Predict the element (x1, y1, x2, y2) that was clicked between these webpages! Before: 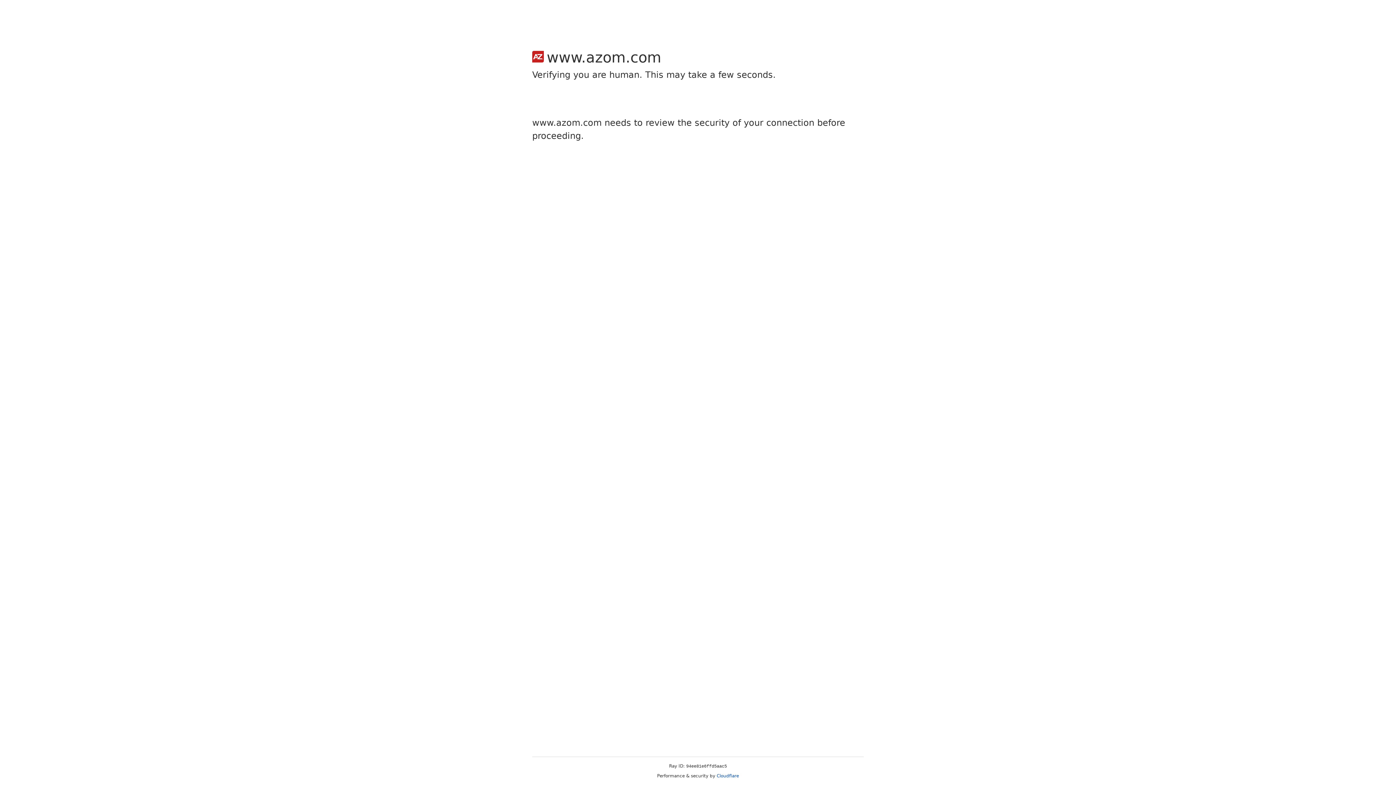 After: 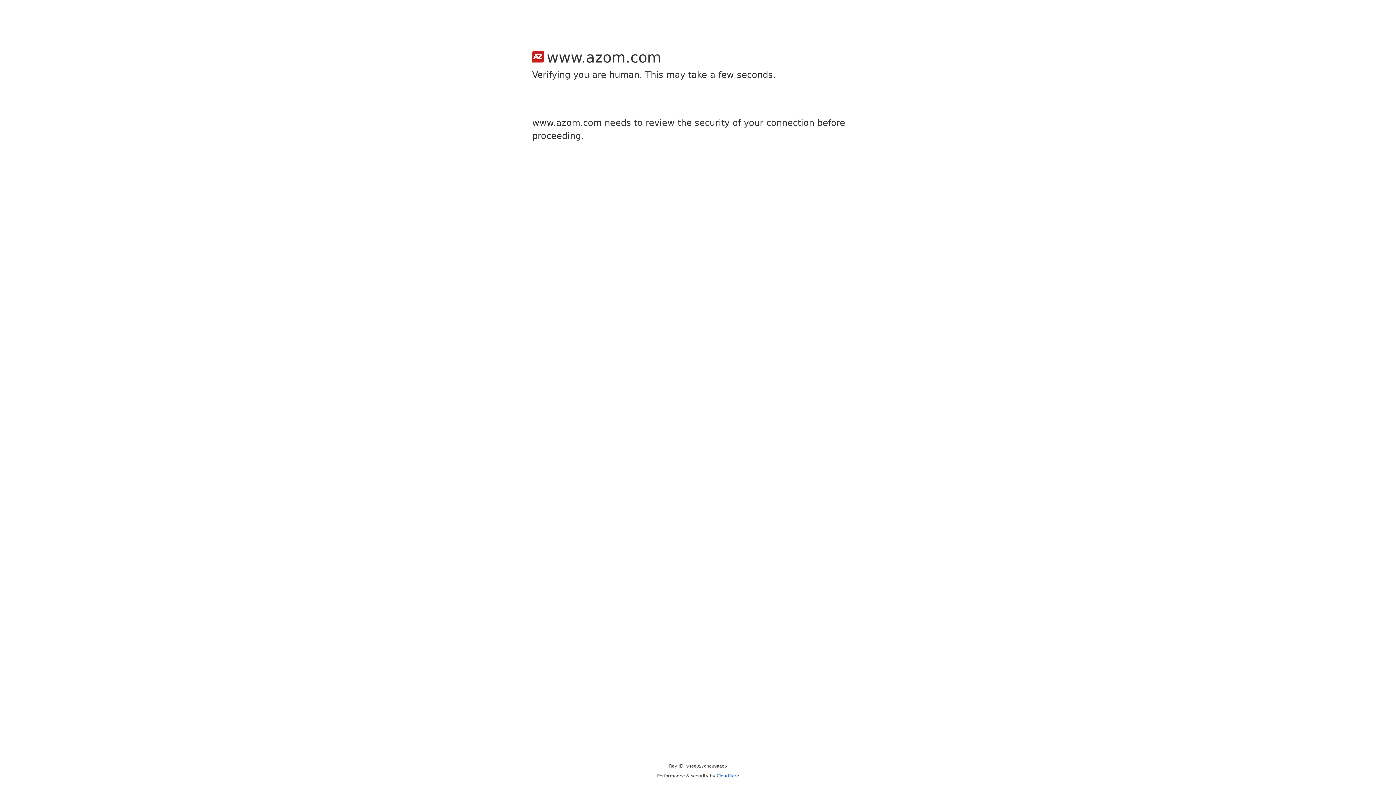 Action: bbox: (716, 773, 739, 778) label: Cloudflare